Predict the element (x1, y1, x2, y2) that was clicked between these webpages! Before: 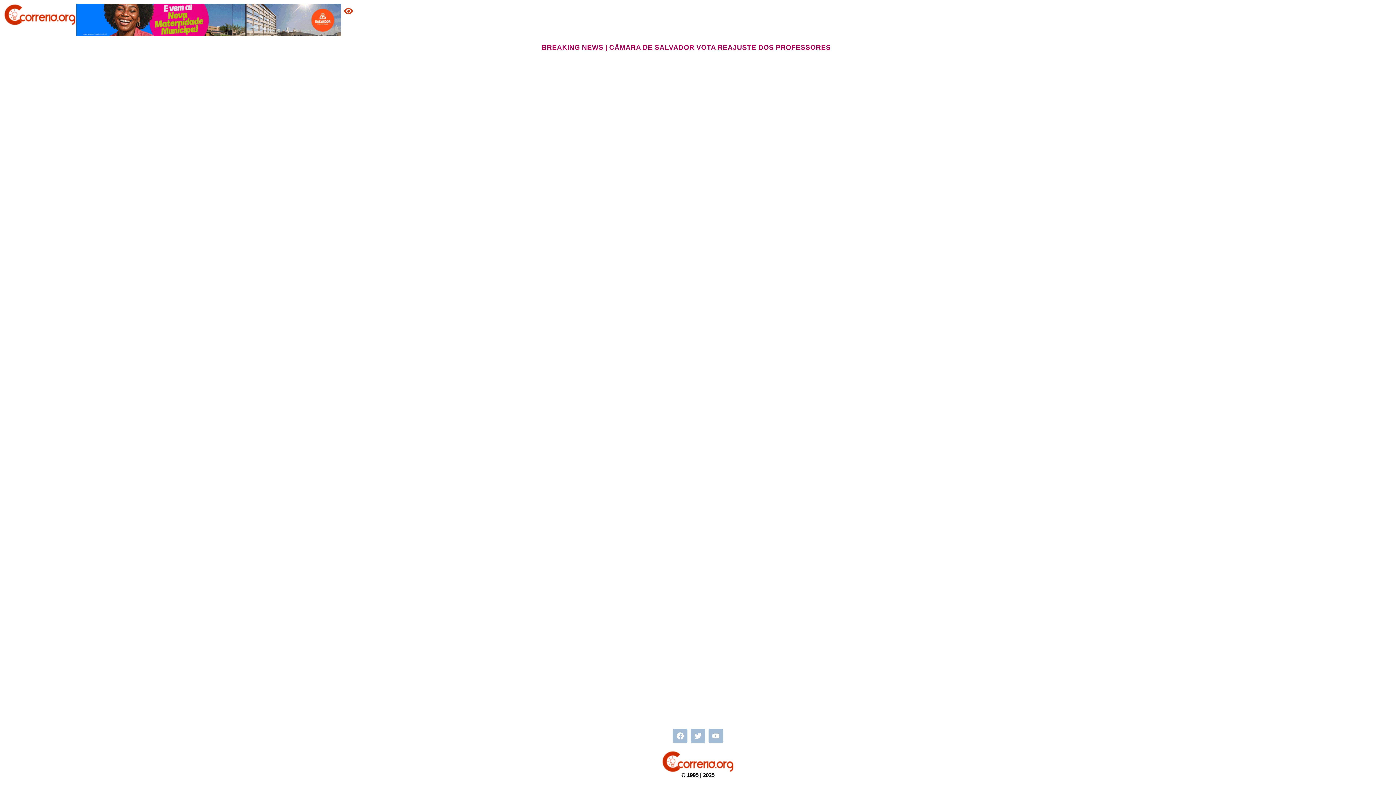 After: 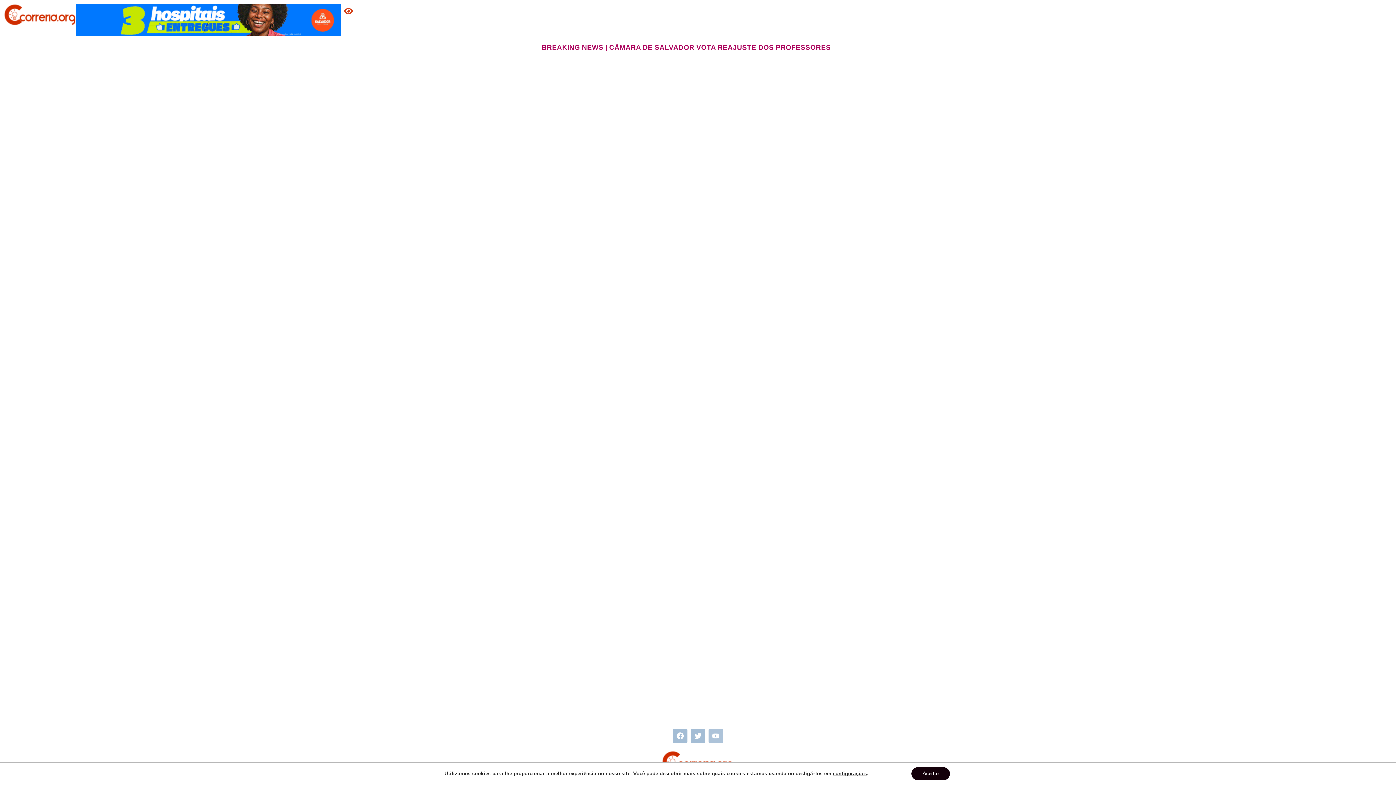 Action: bbox: (708, 729, 723, 743) label: Youtube